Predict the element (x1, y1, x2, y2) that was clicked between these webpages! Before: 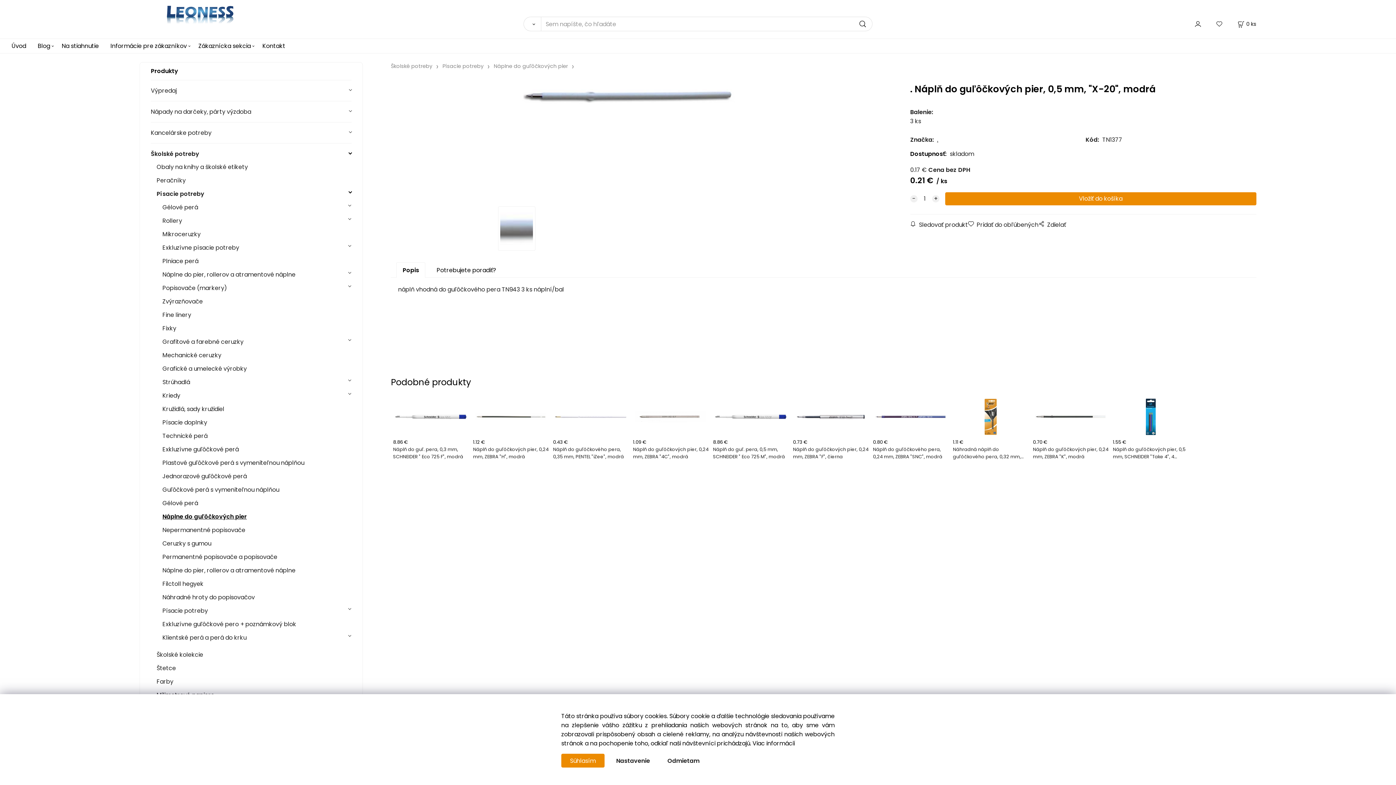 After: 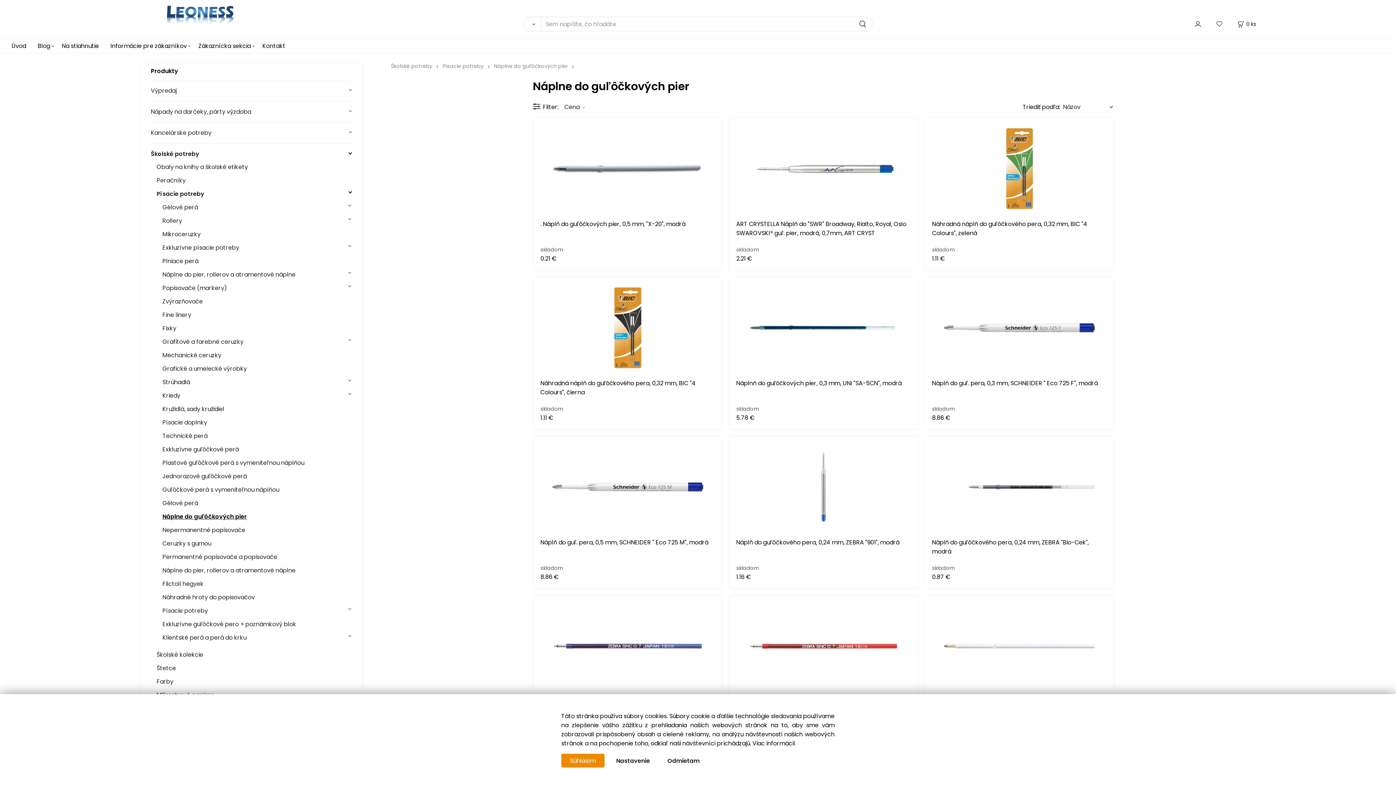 Action: bbox: (162, 510, 351, 523) label: Náplne do guľôčkových pier